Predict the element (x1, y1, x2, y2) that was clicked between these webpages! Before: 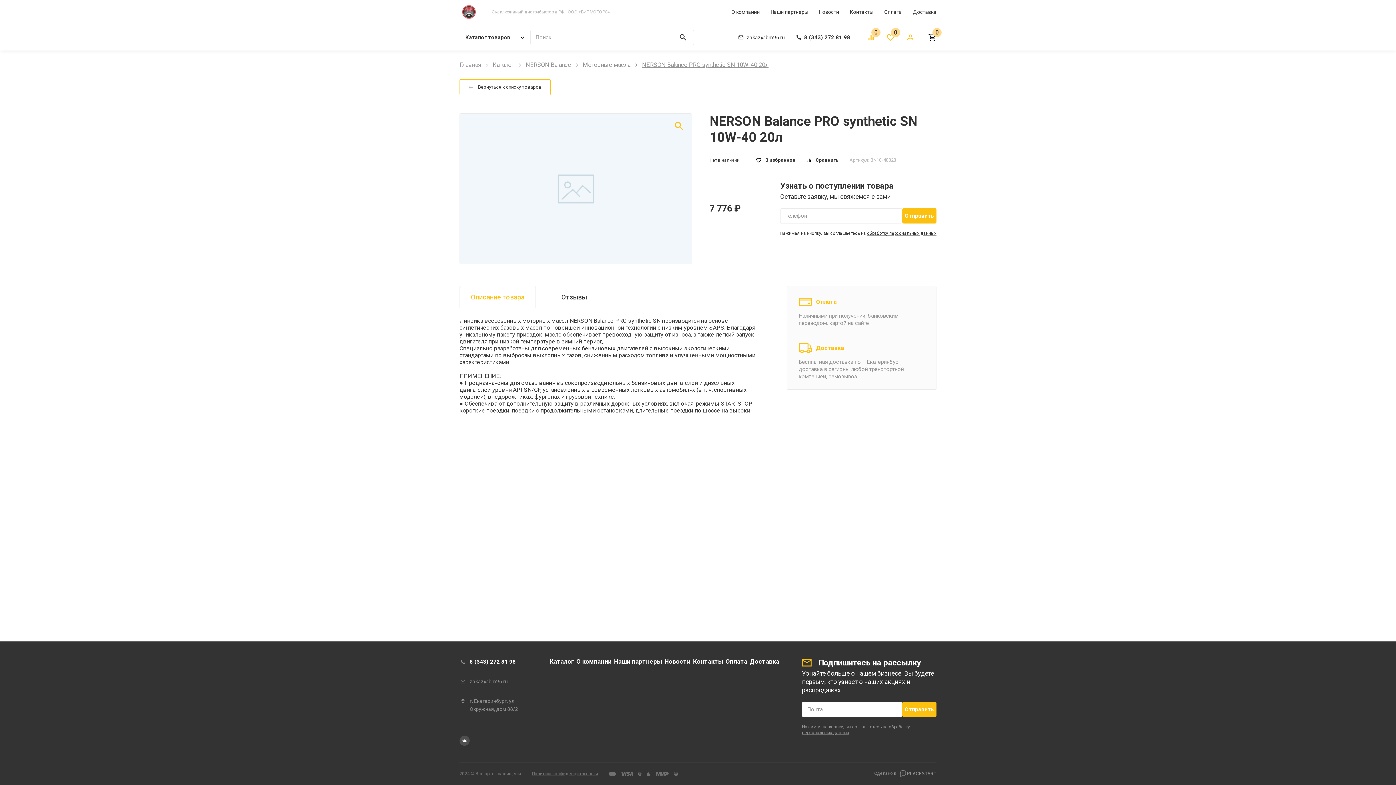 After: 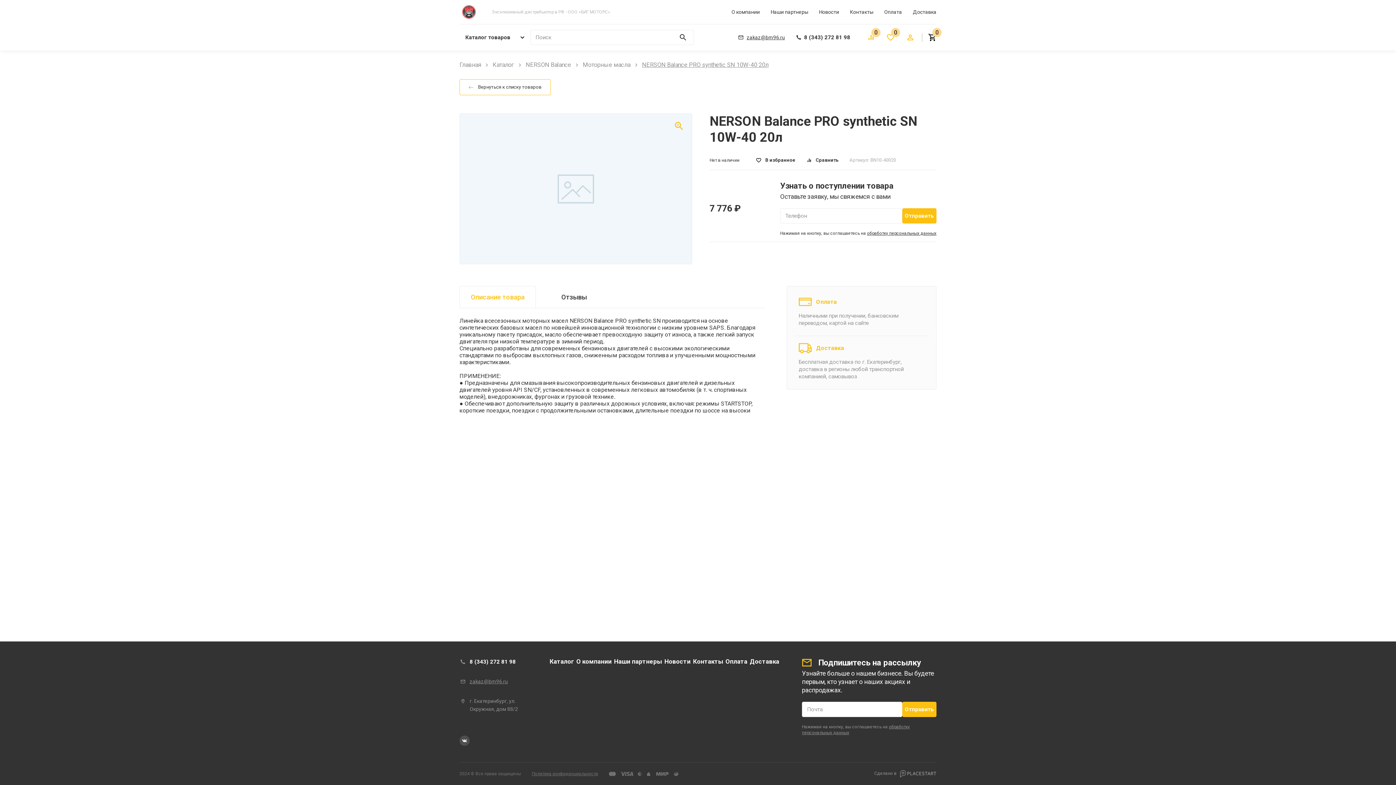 Action: bbox: (459, 736, 469, 746)